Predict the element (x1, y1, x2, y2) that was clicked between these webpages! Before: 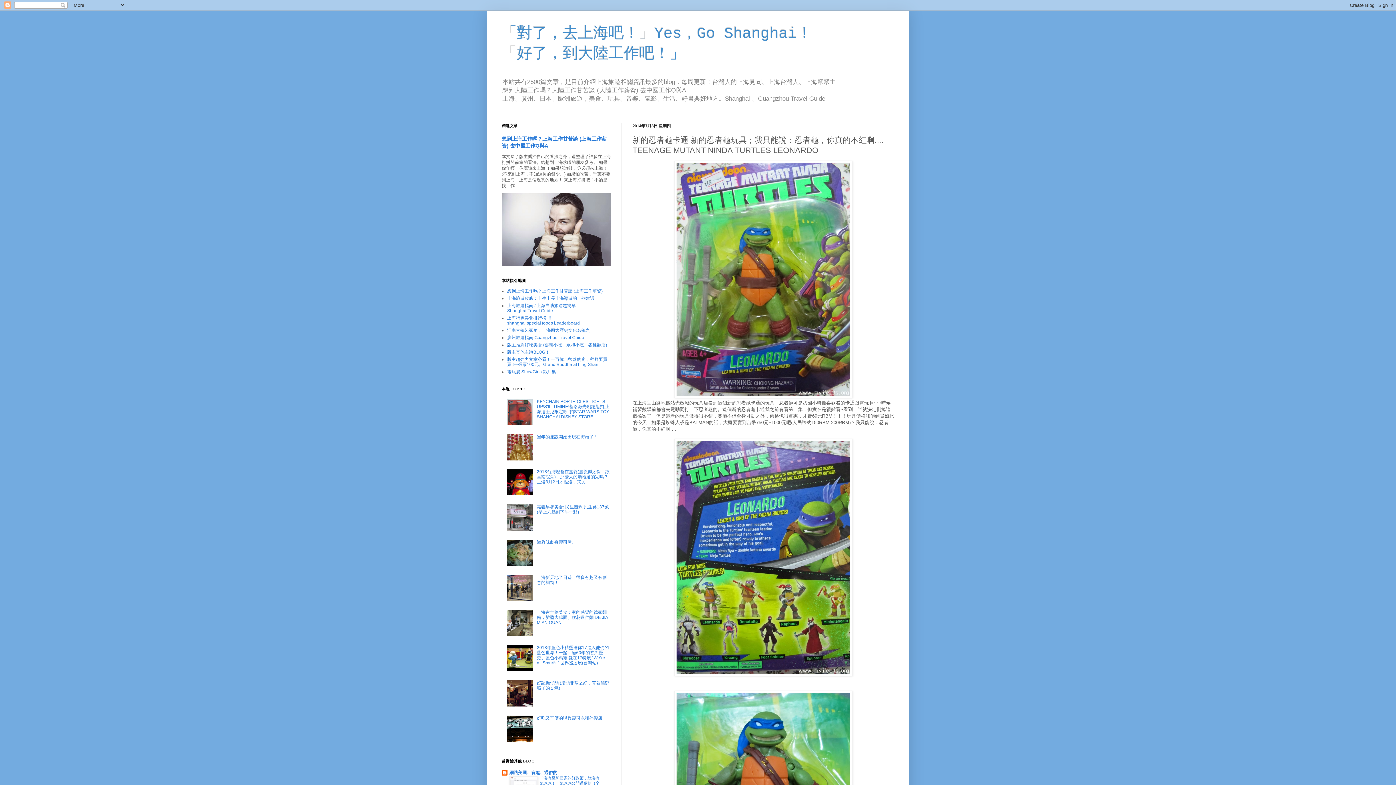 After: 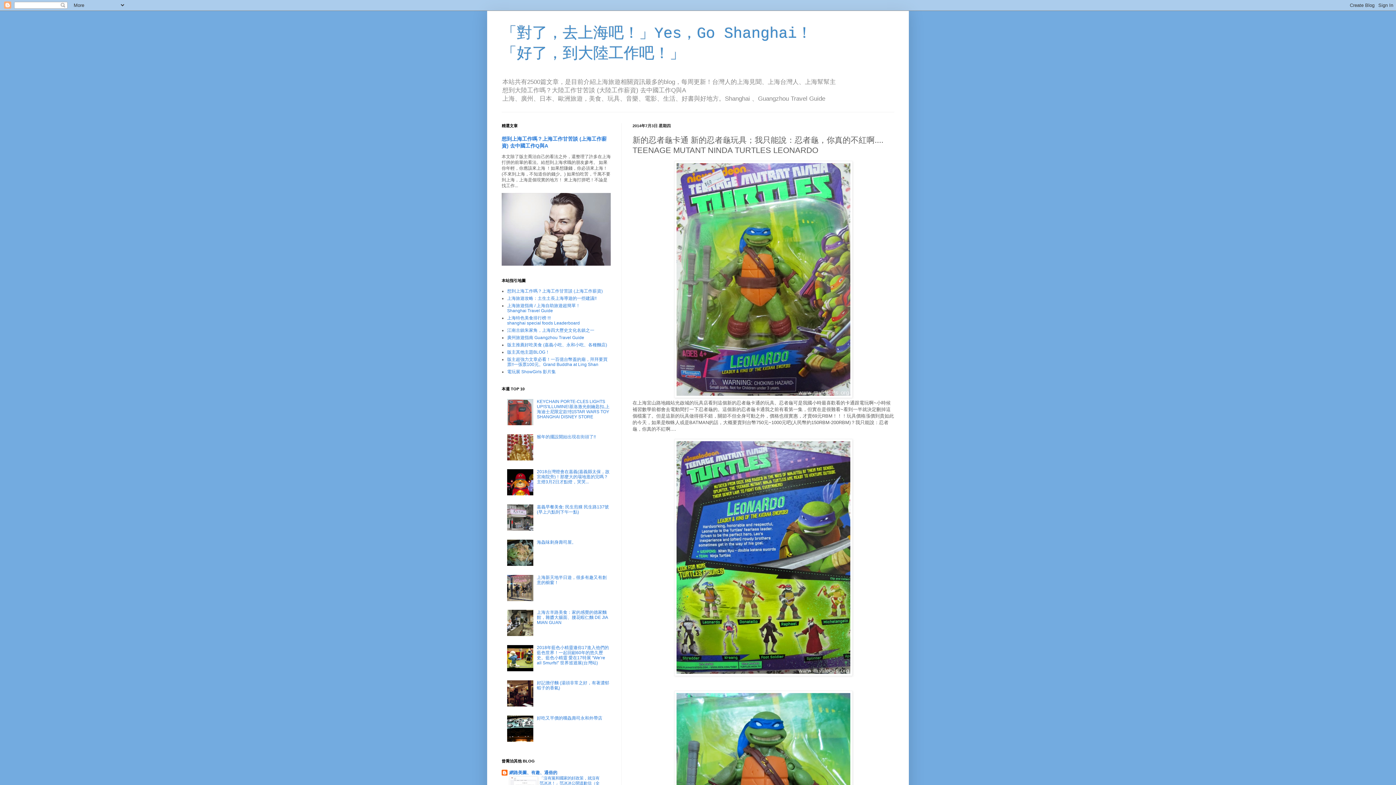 Action: bbox: (507, 526, 535, 532)